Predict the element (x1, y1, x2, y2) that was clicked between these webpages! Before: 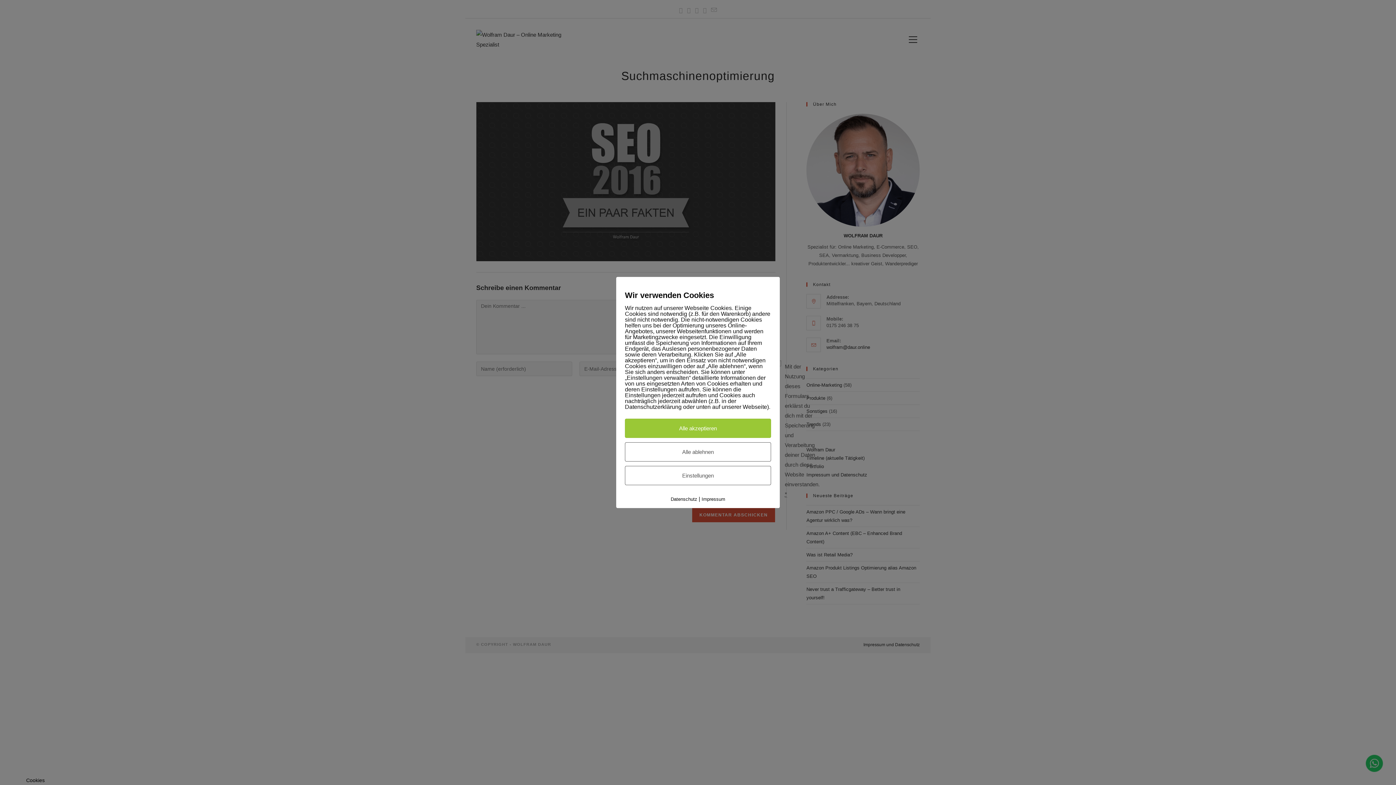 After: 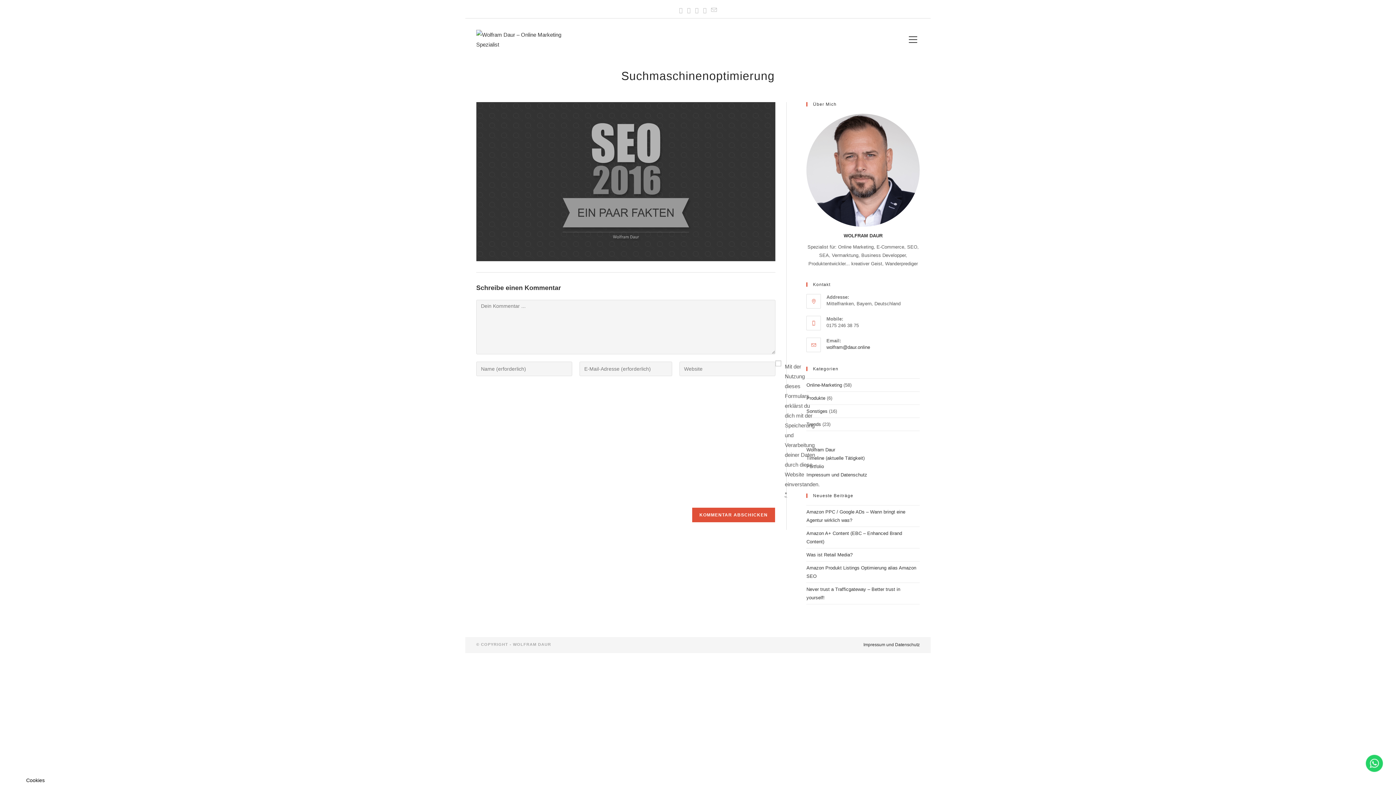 Action: label: Alle ablehnen bbox: (625, 442, 771, 461)